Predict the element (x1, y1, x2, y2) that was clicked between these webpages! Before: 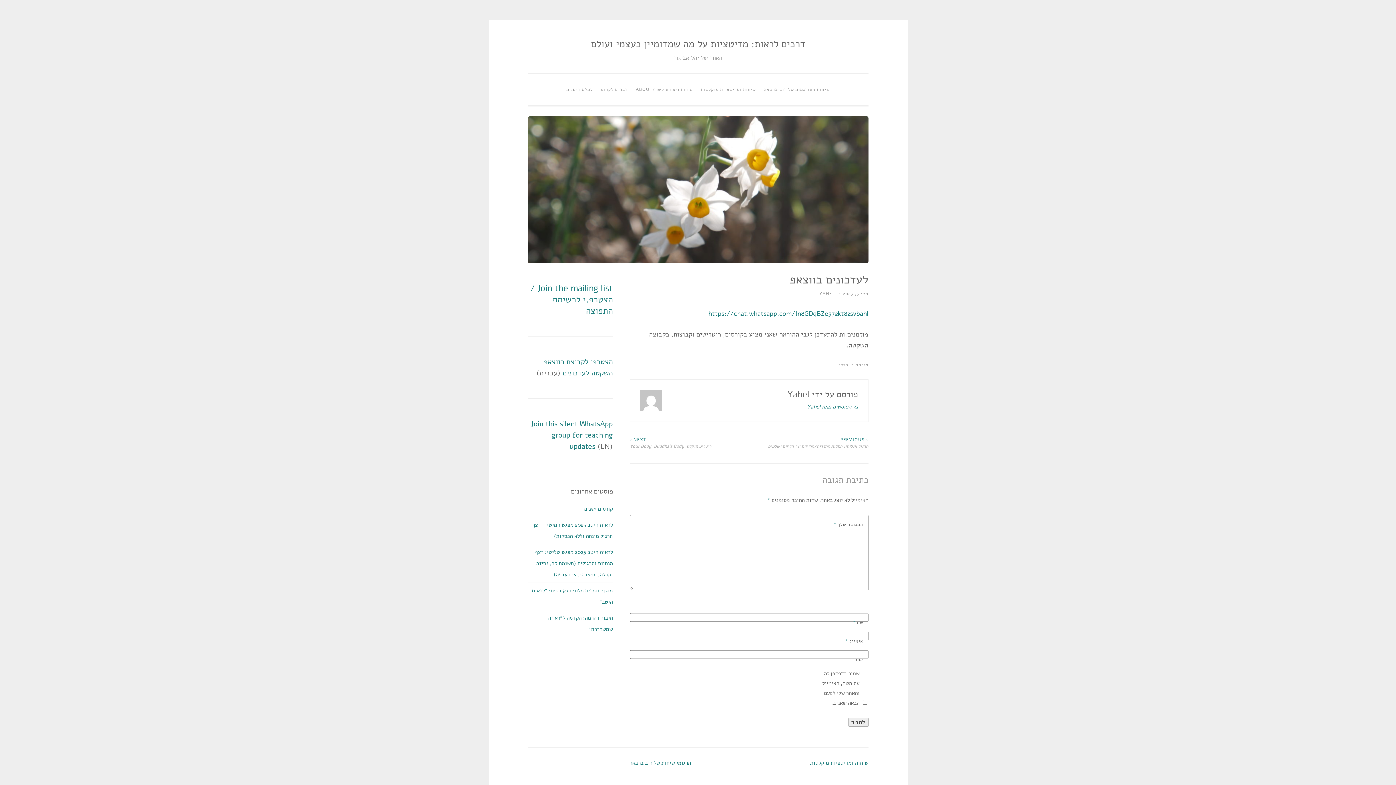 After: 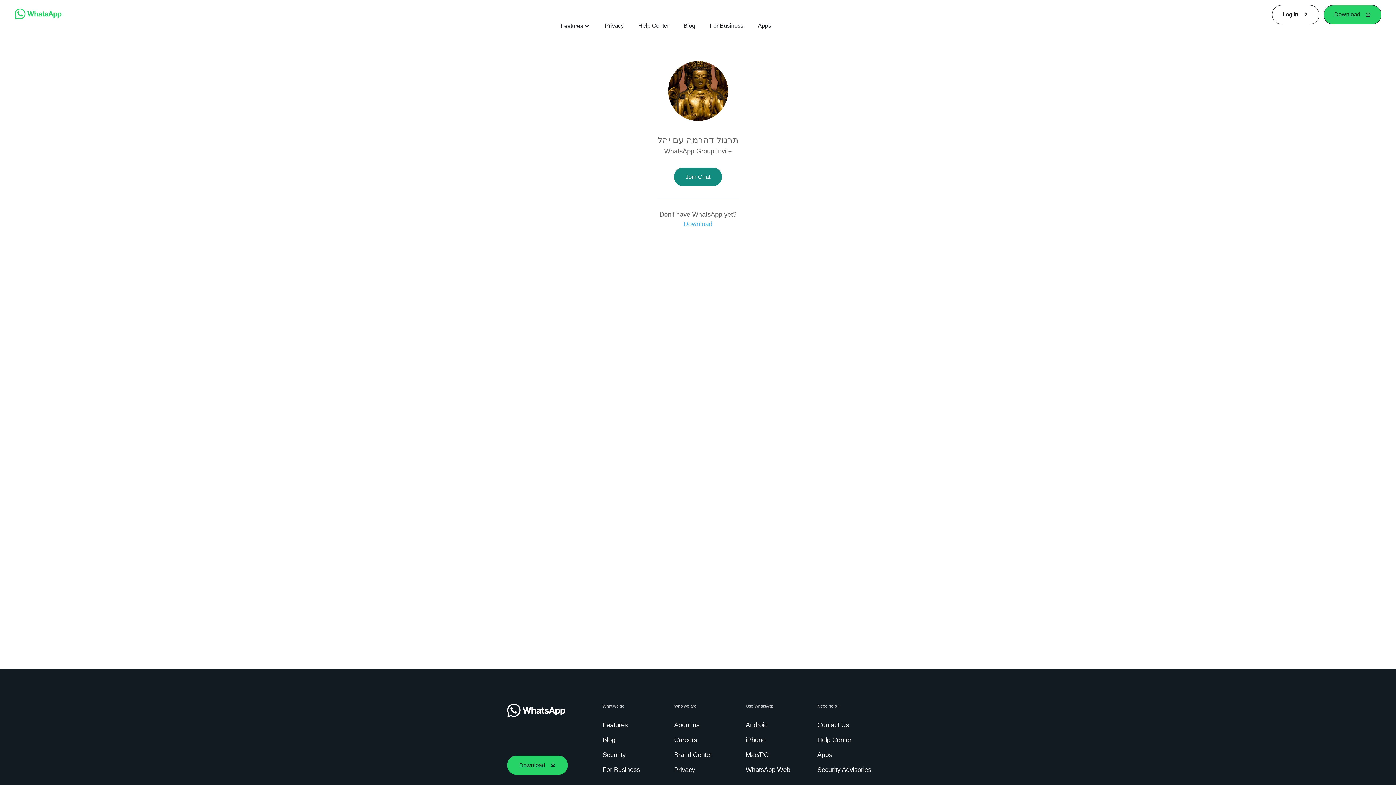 Action: bbox: (708, 309, 868, 318) label: https://chat.whatsapp.com/Jn8GDqBZe372kt82svbahl